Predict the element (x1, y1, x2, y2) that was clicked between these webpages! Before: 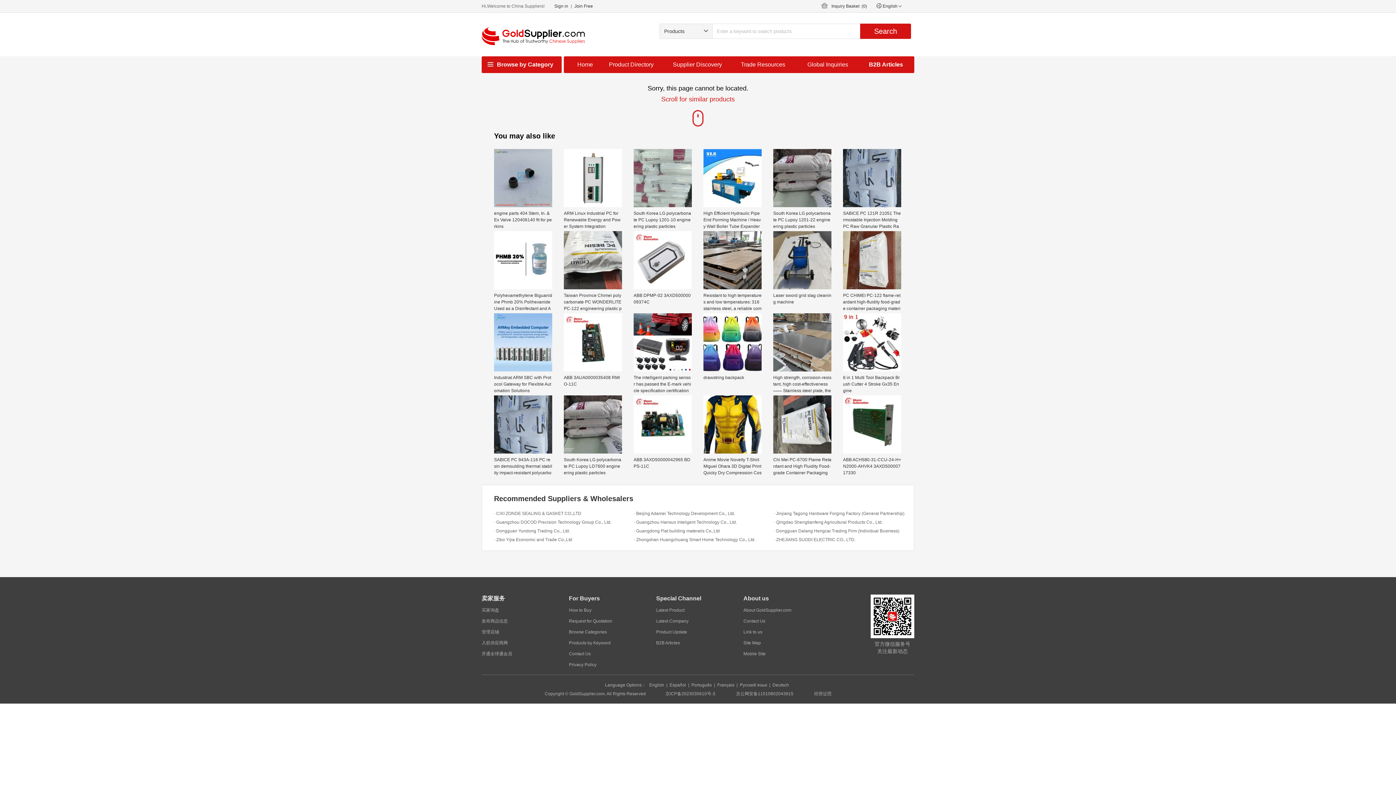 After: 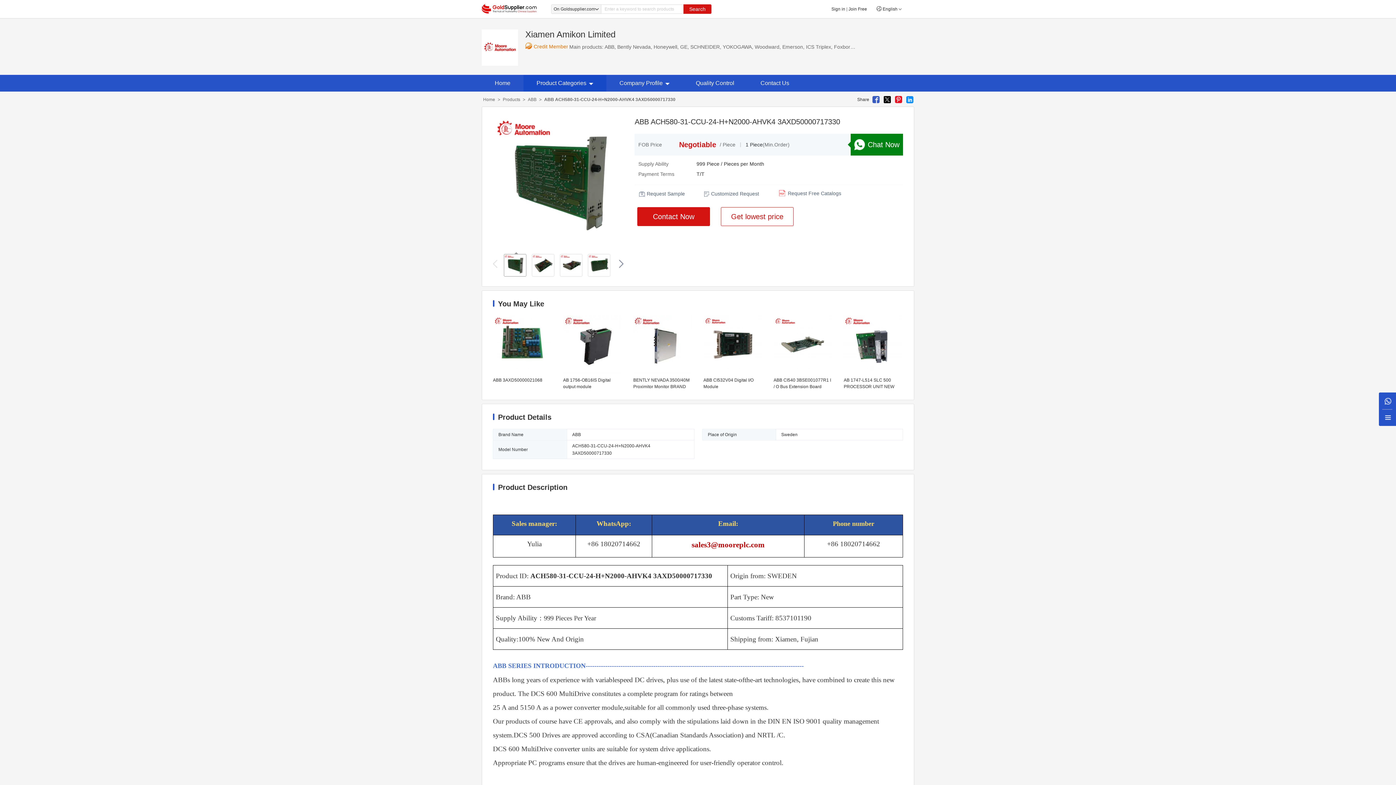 Action: bbox: (843, 395, 901, 477) label: ABB ACH580-31-CCU-24-H+N2000-AHVK4 3AXD50000717330